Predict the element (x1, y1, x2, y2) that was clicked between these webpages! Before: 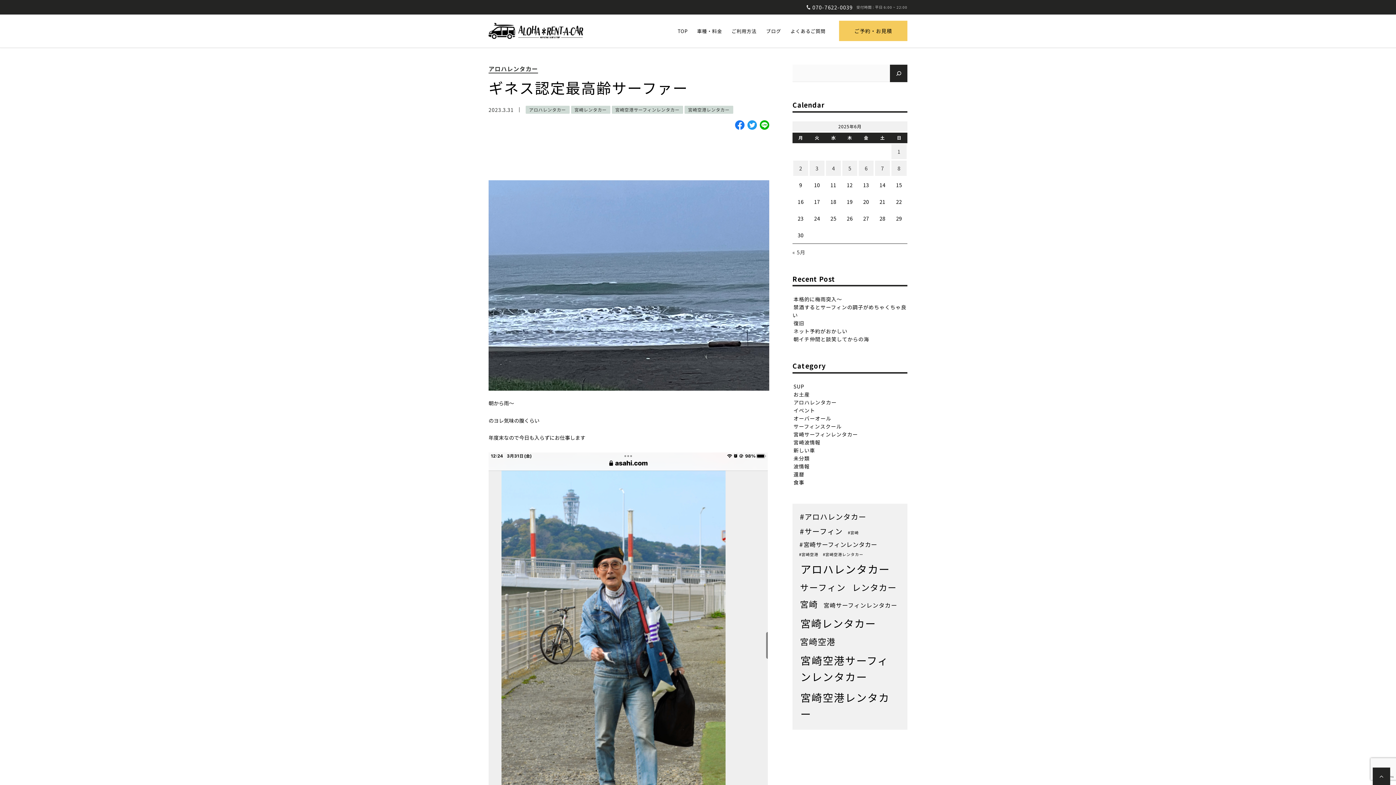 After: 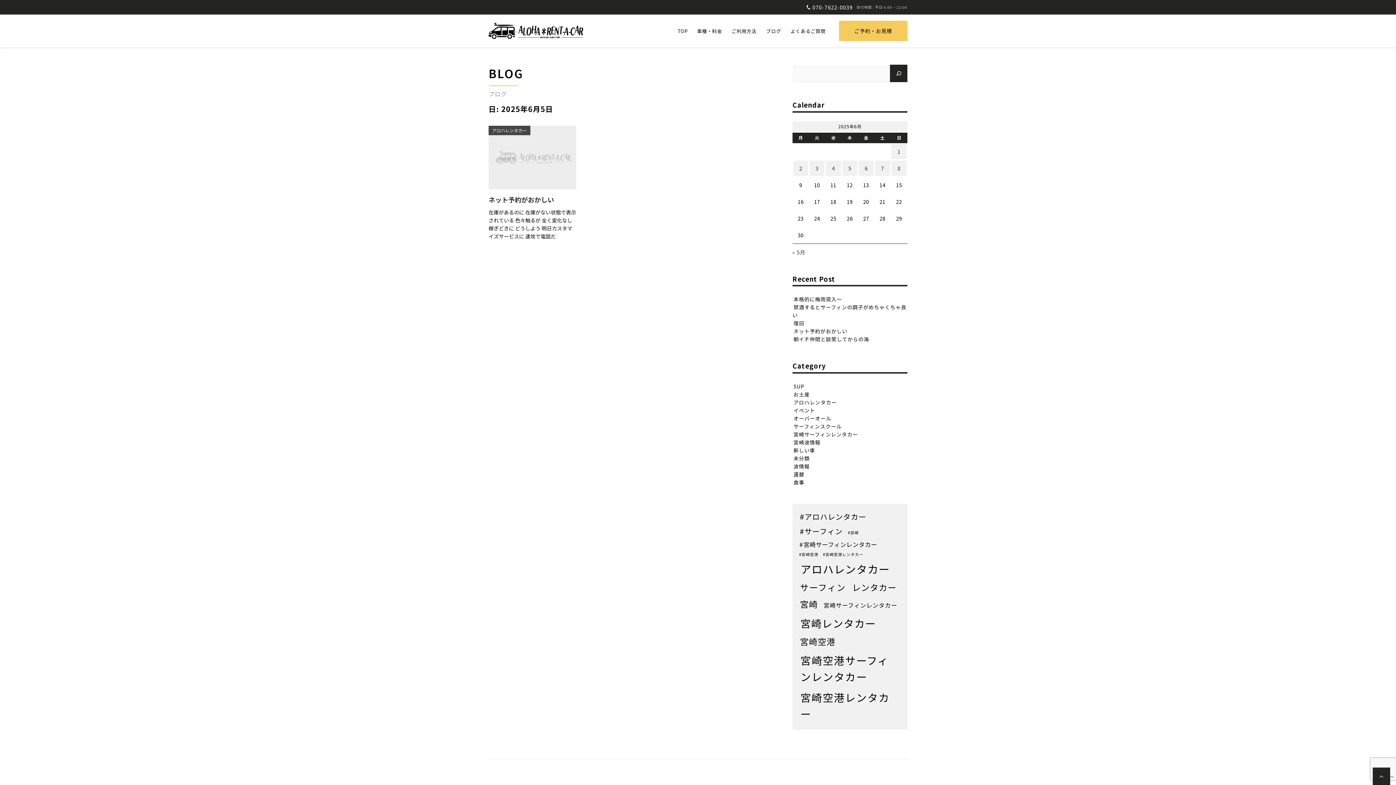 Action: label: 2025年6月5日 に投稿を公開 bbox: (842, 160, 857, 175)